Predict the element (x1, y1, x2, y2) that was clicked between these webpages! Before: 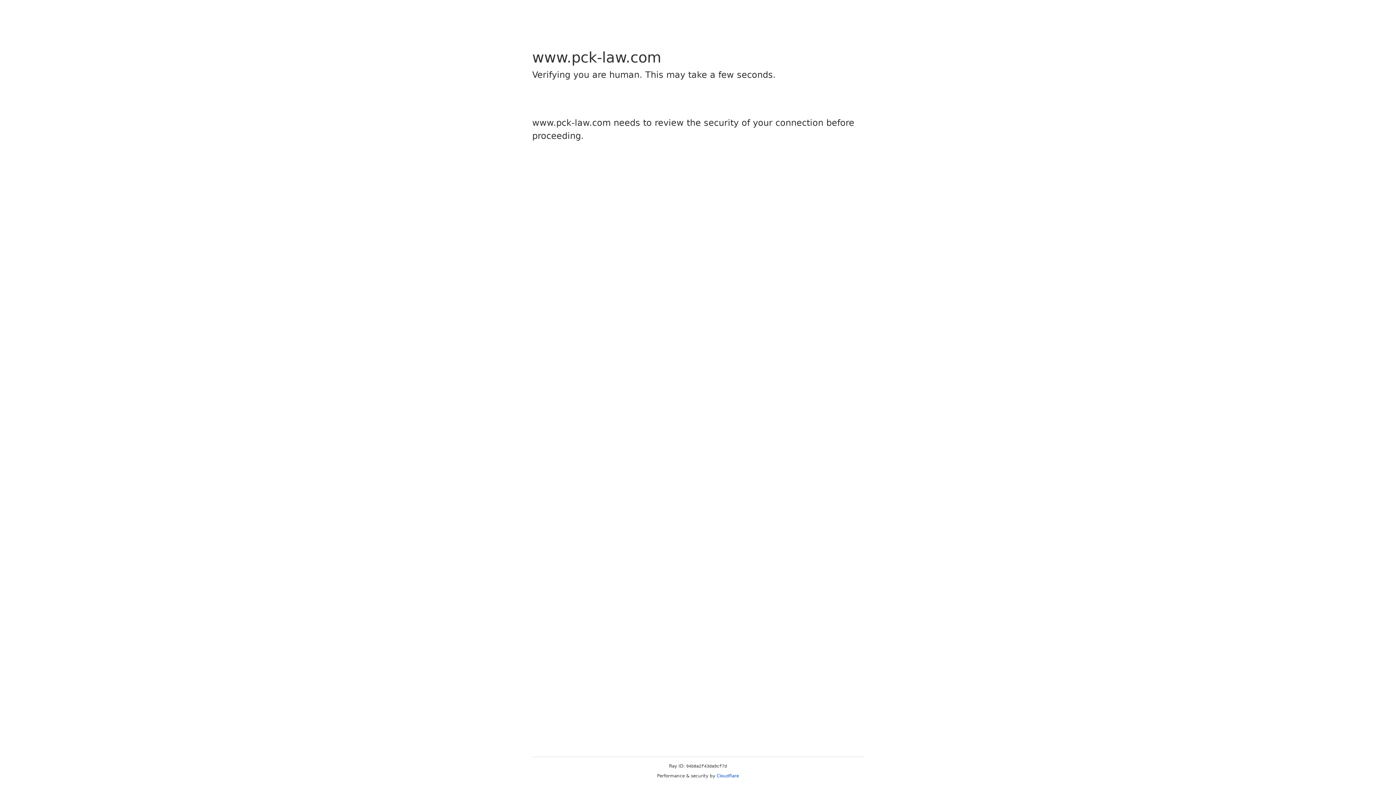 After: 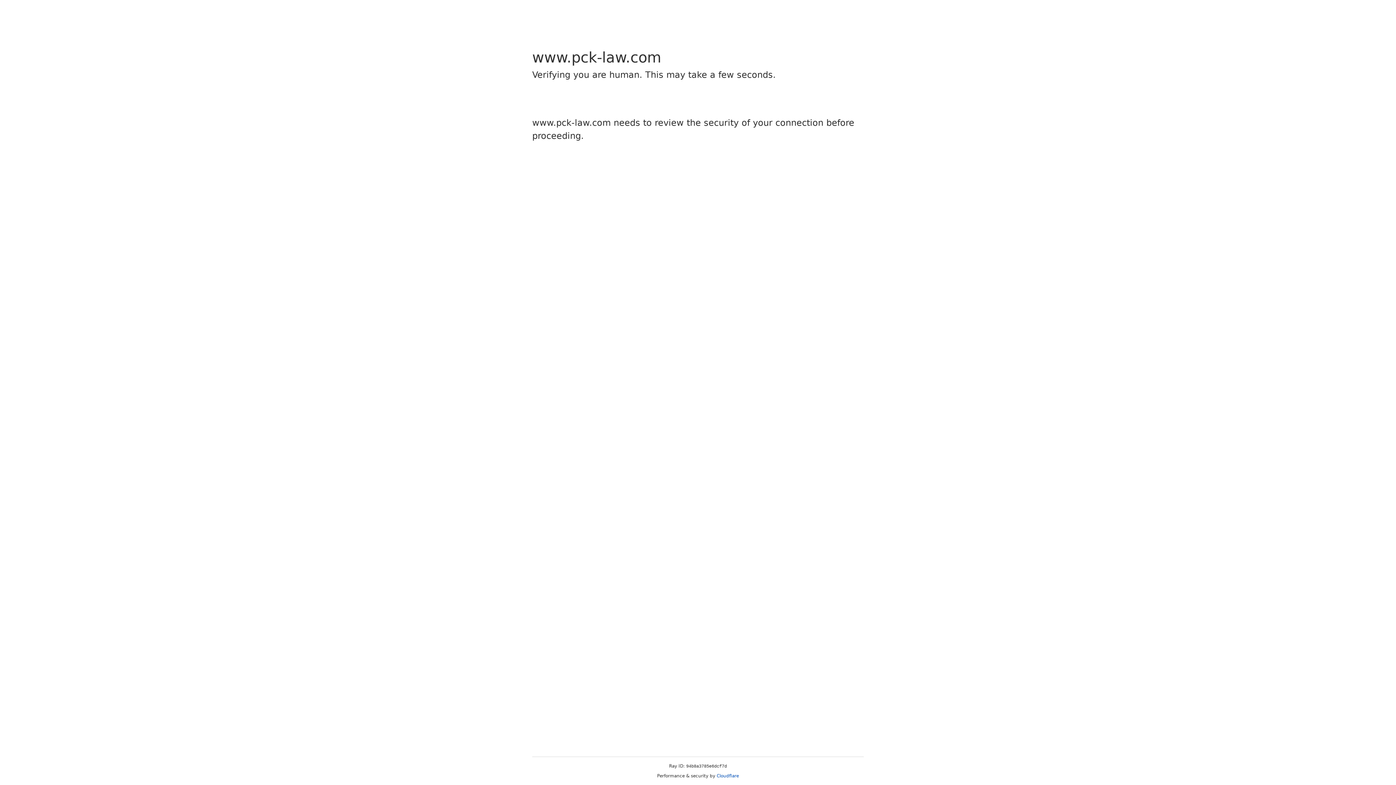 Action: bbox: (716, 773, 739, 778) label: Cloudflare